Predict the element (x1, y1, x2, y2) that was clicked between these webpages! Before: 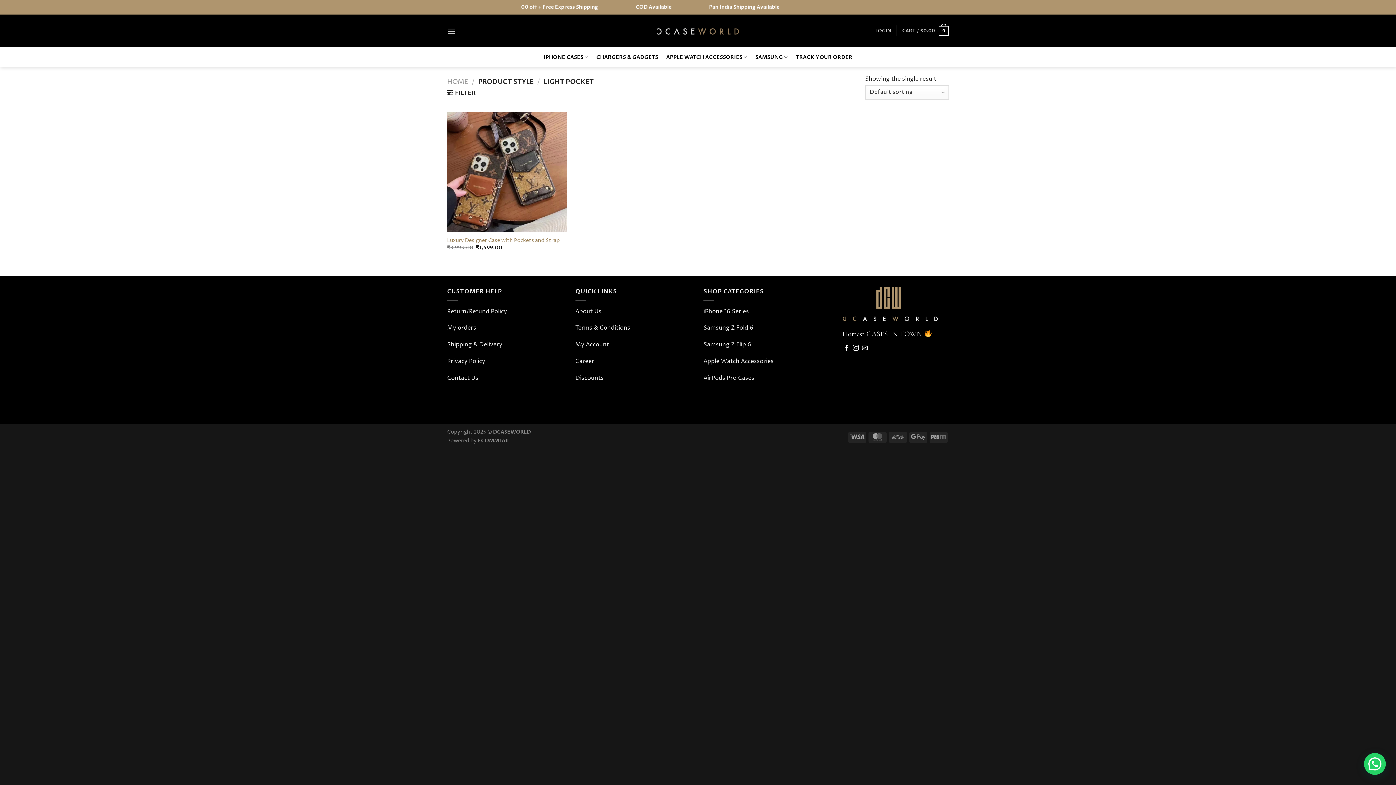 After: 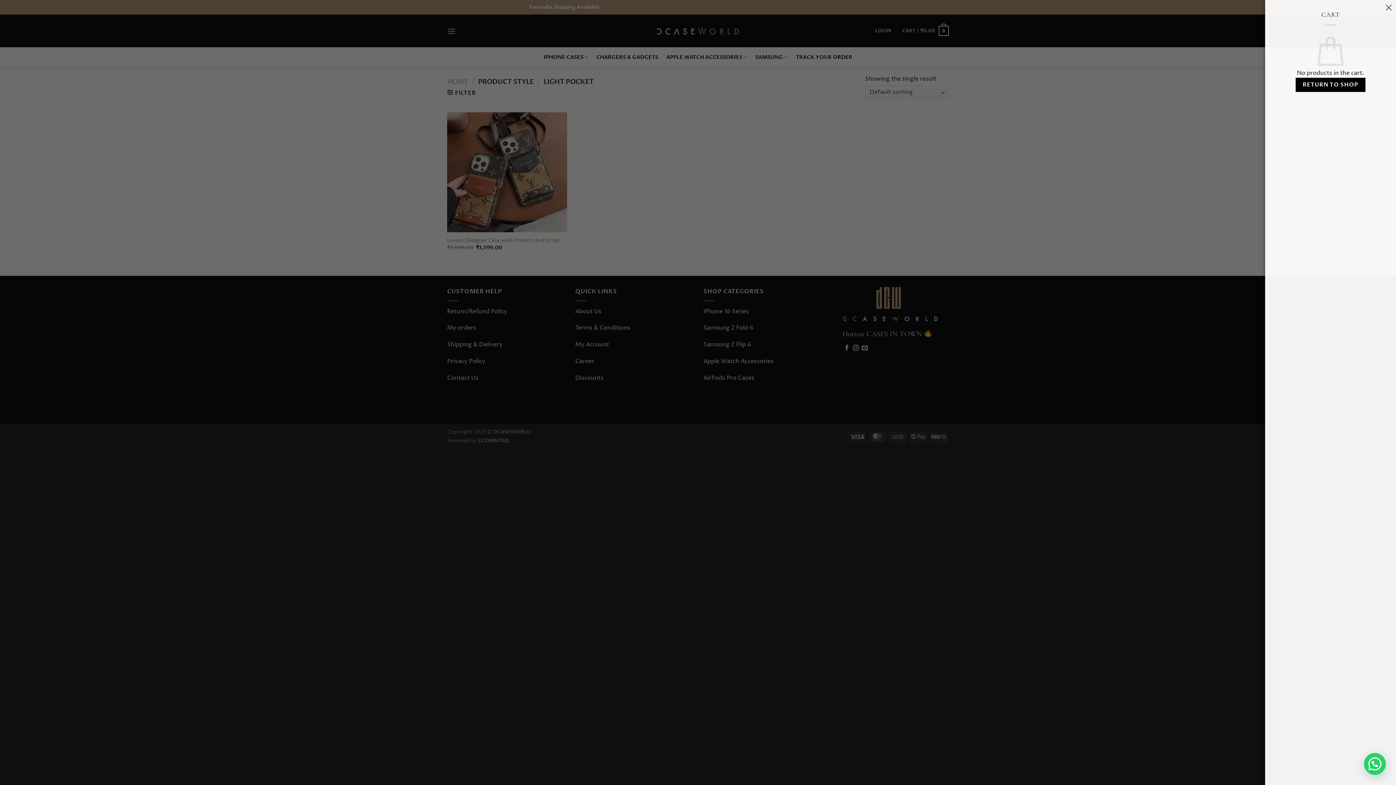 Action: bbox: (902, 20, 949, 41) label: CART / ₹0.00
0